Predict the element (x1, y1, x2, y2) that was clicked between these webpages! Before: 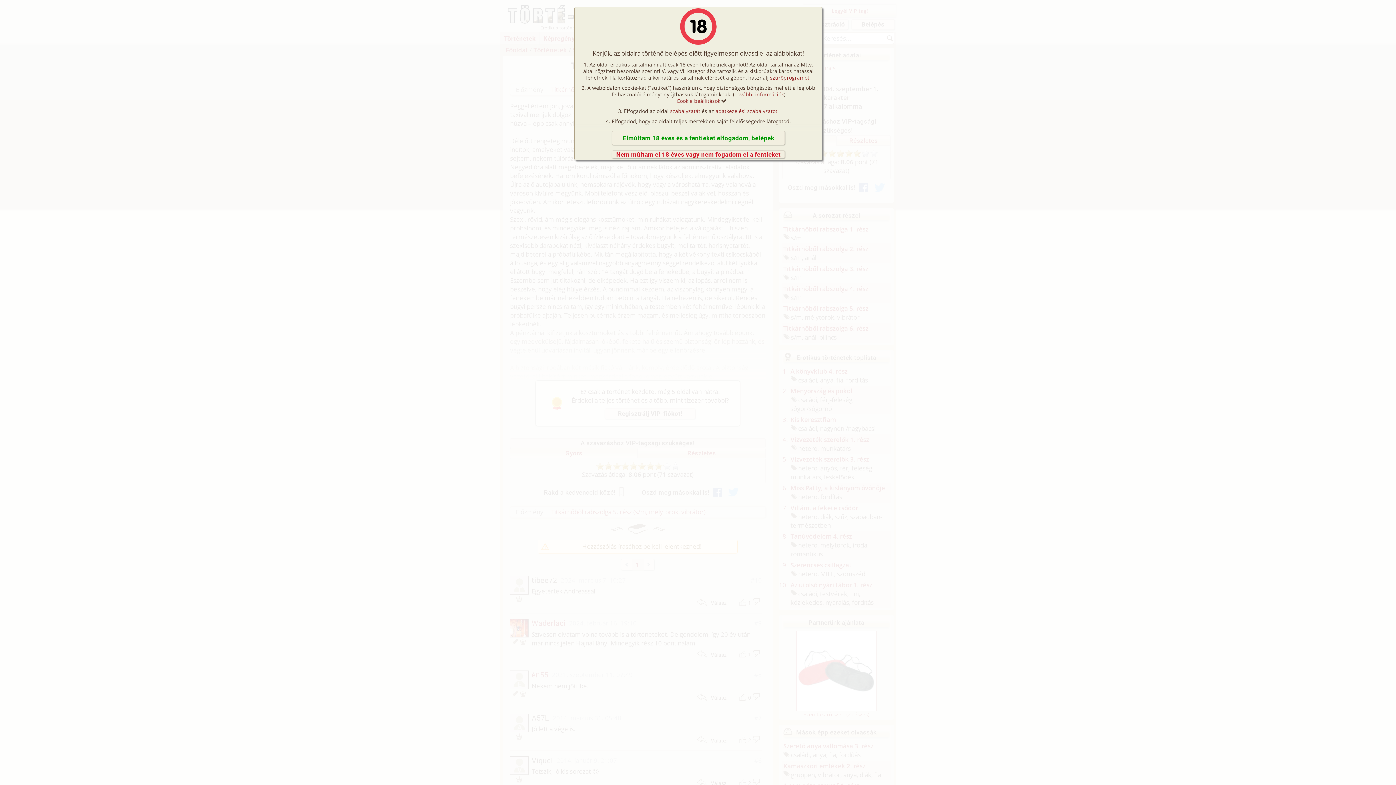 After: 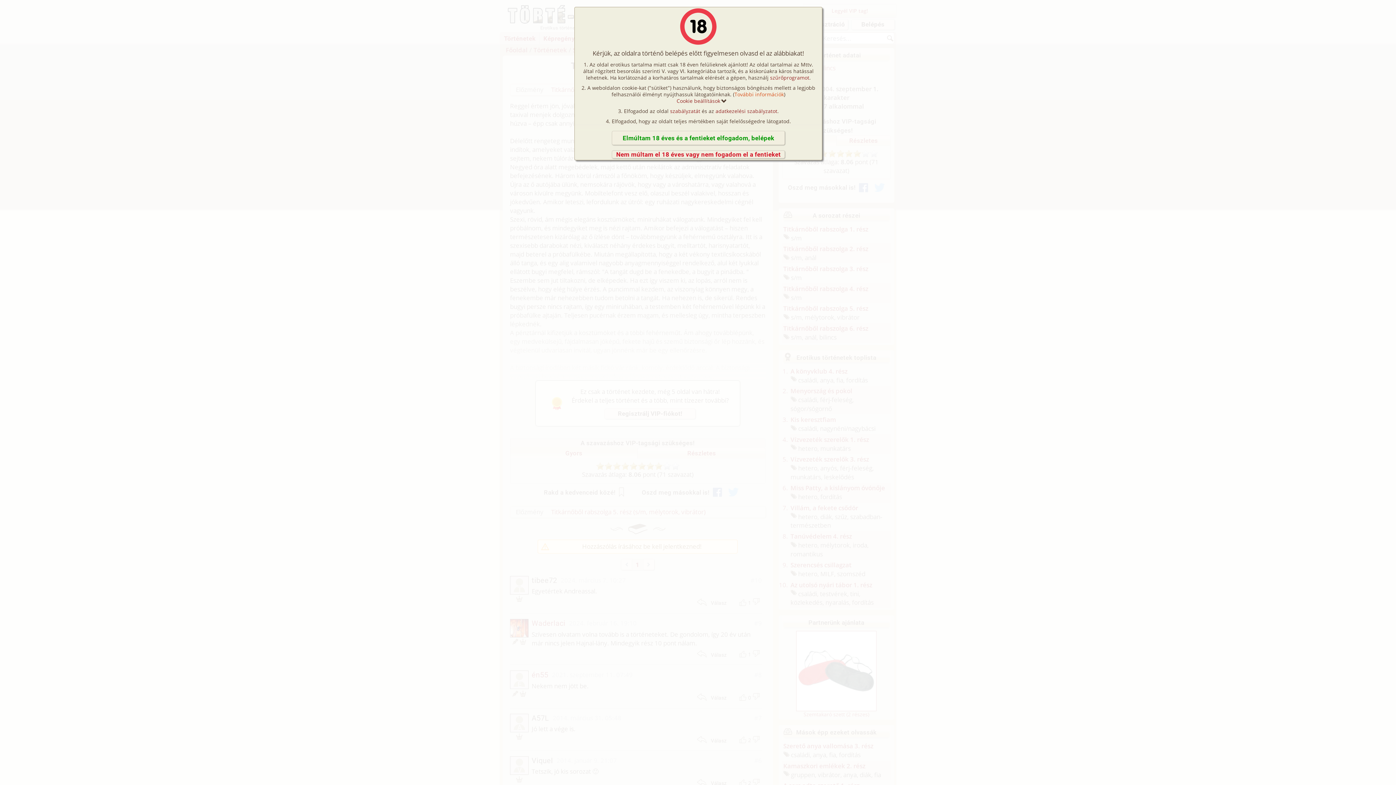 Action: label: További információk bbox: (734, 90, 784, 97)